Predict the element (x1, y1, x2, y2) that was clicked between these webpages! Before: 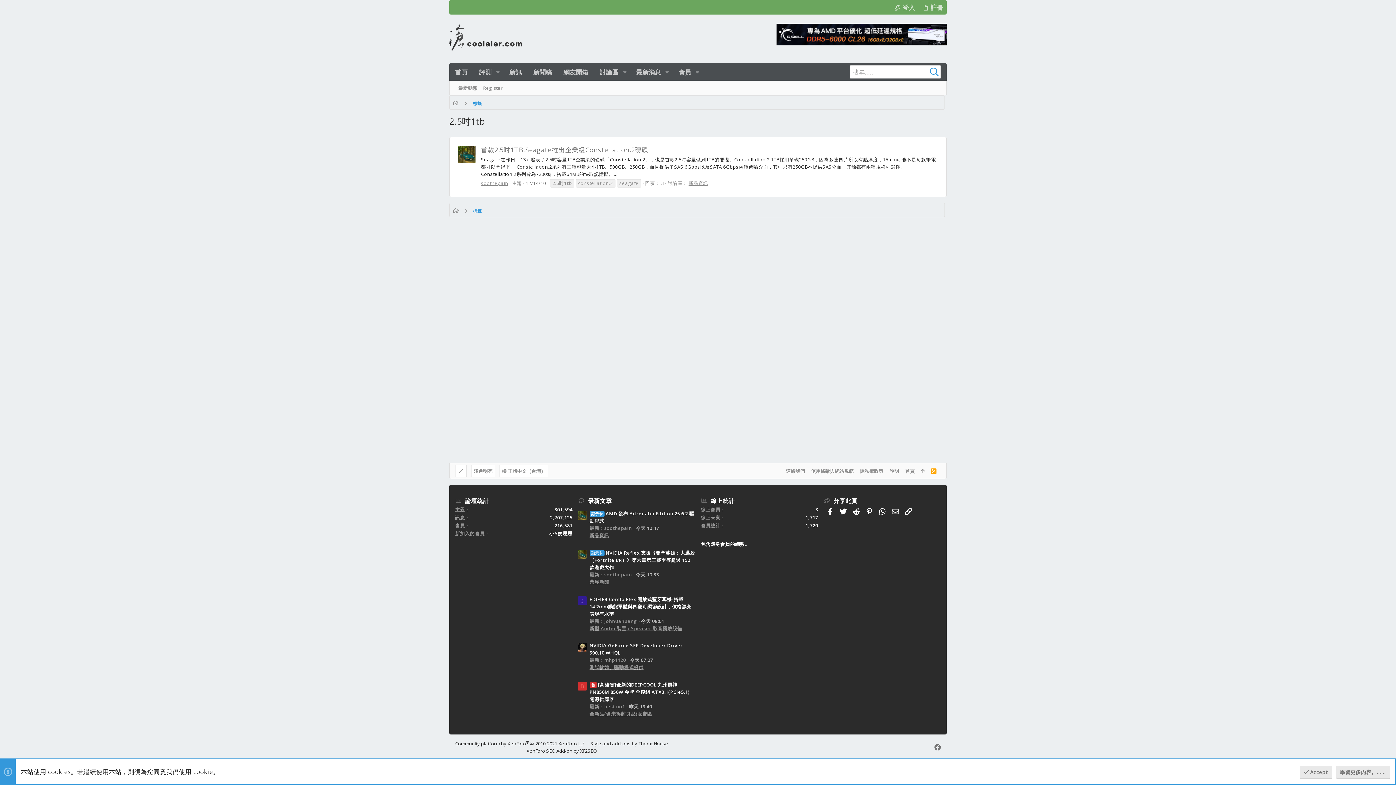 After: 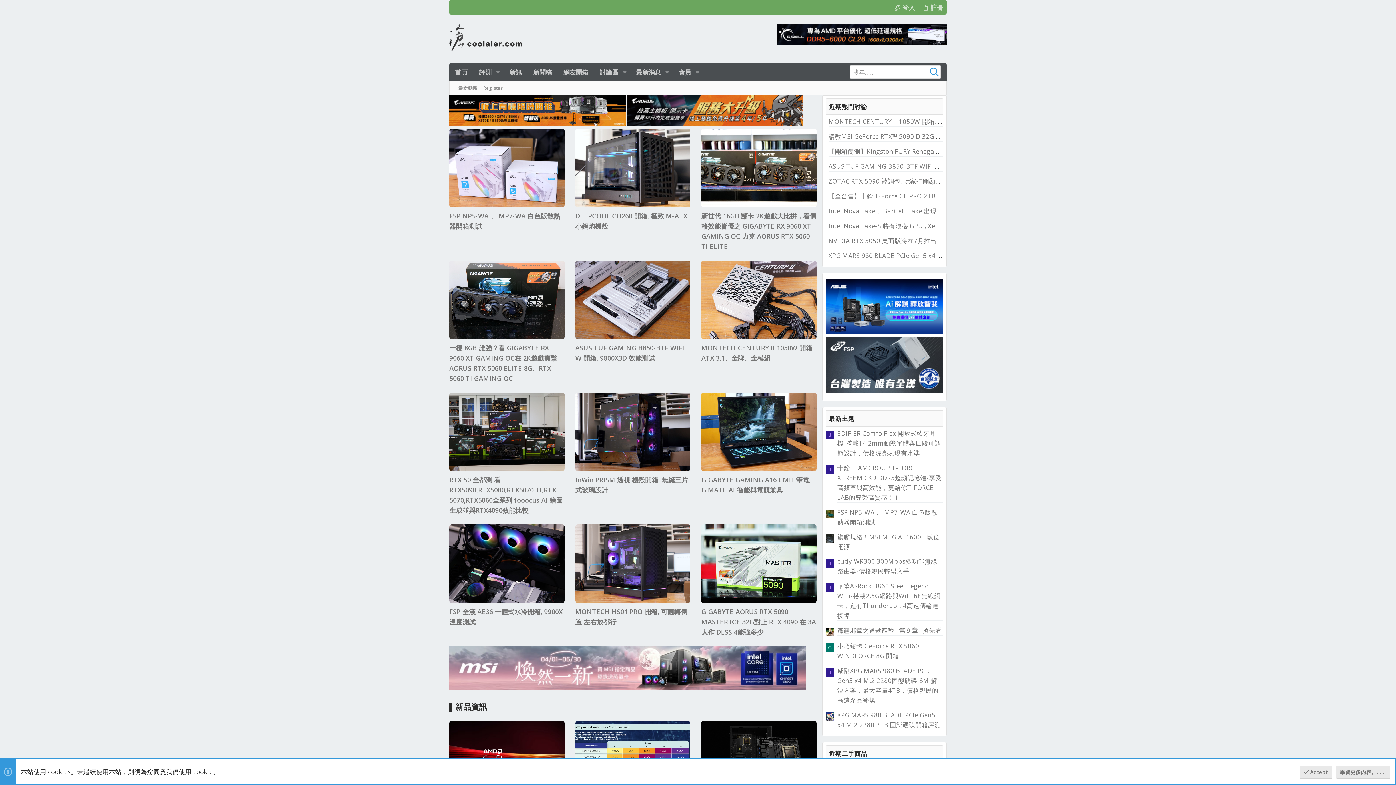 Action: bbox: (449, 65, 473, 78) label: 首頁